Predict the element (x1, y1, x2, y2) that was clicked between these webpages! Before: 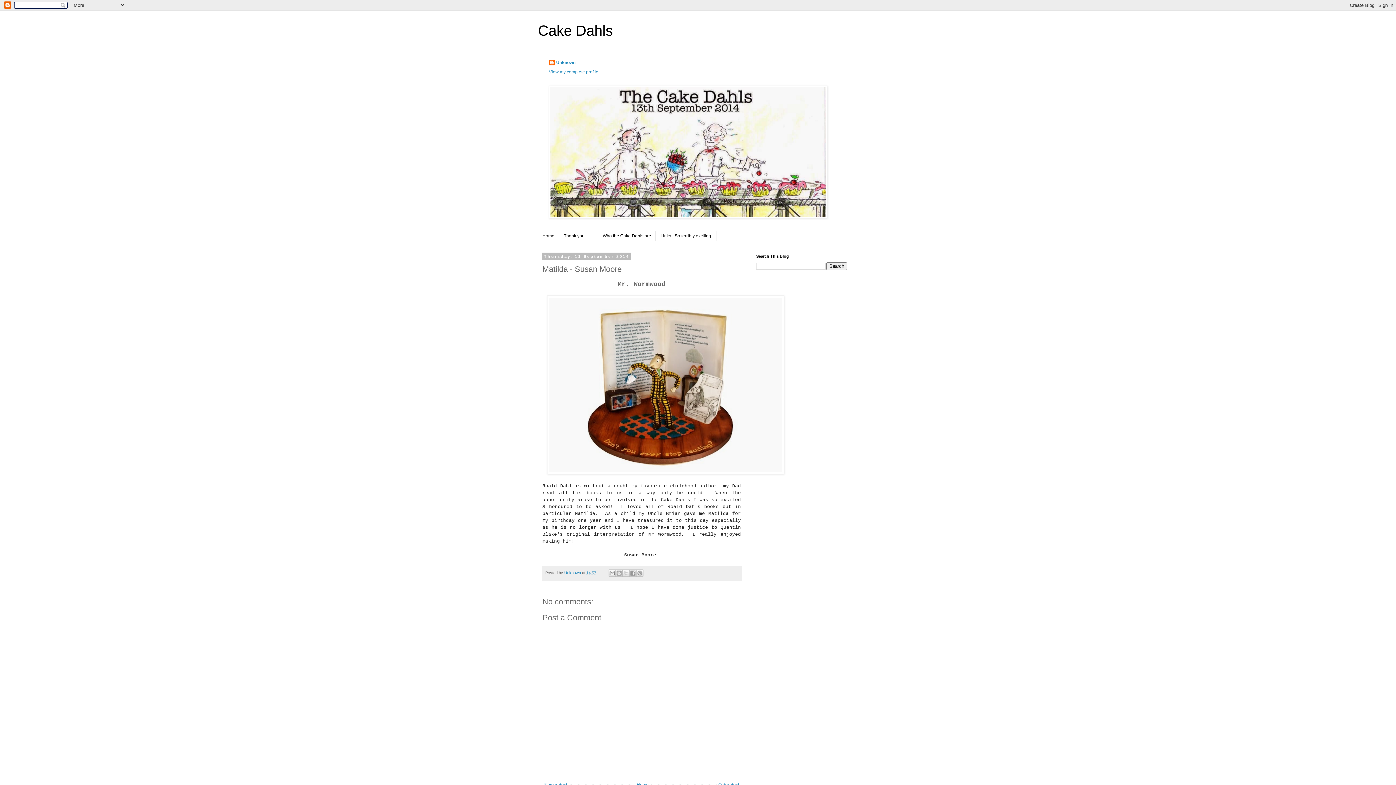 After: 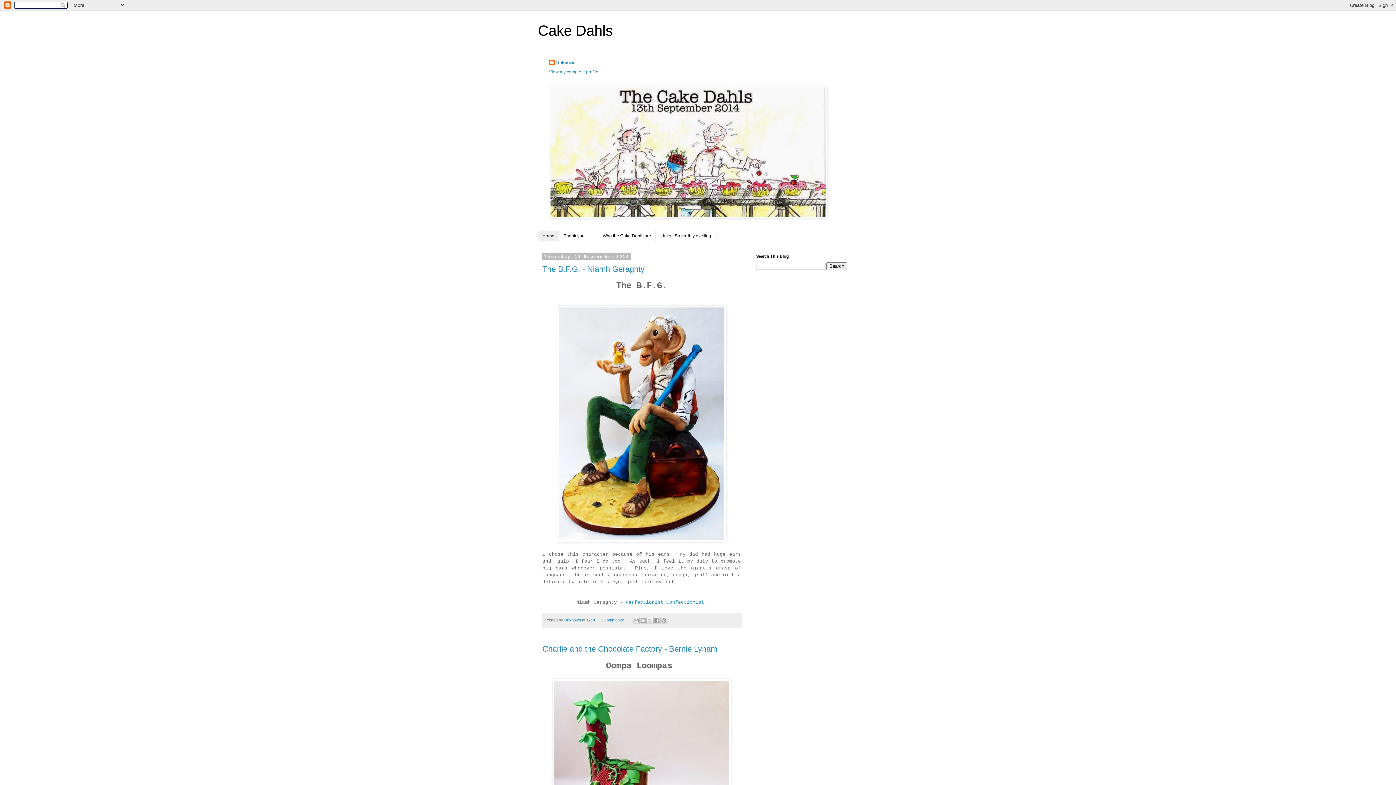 Action: bbox: (538, 230, 559, 241) label: Home